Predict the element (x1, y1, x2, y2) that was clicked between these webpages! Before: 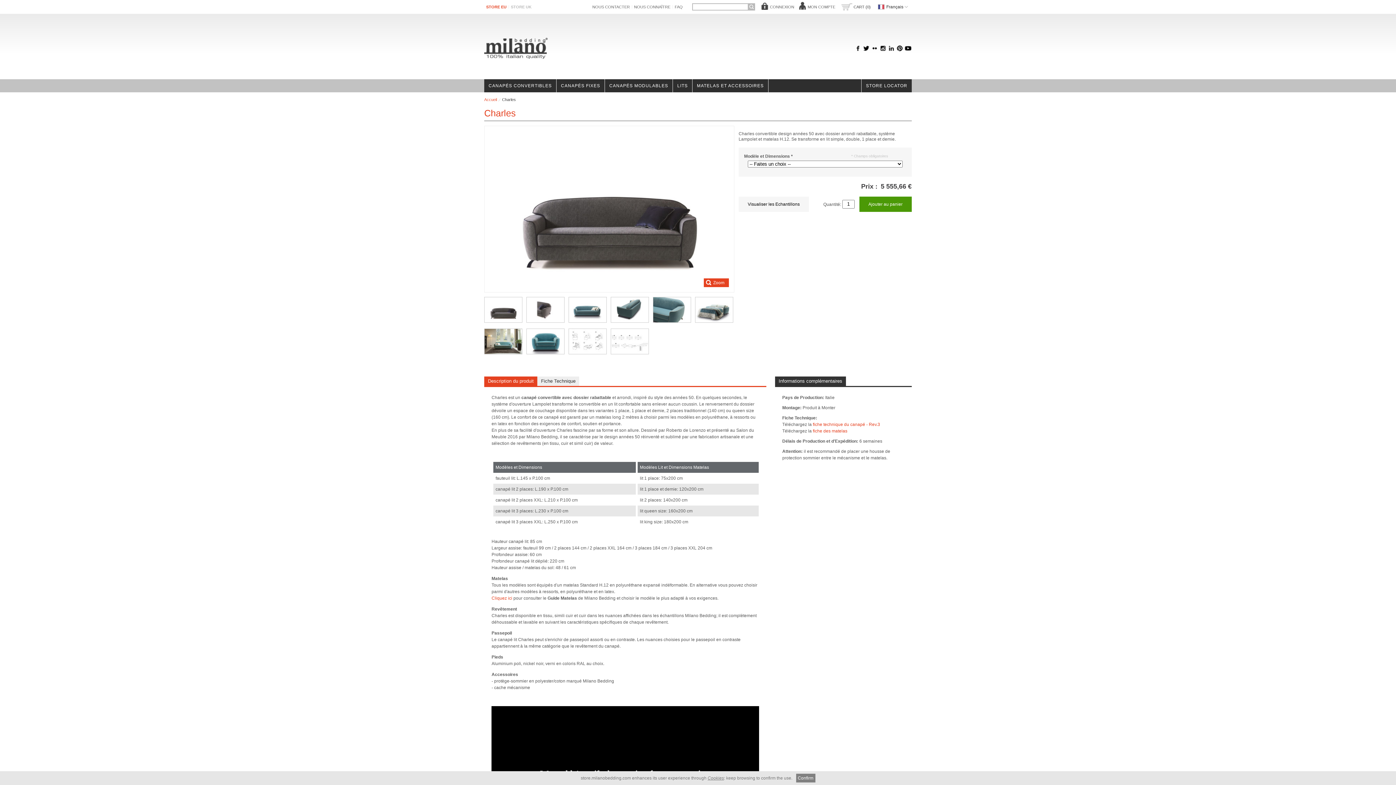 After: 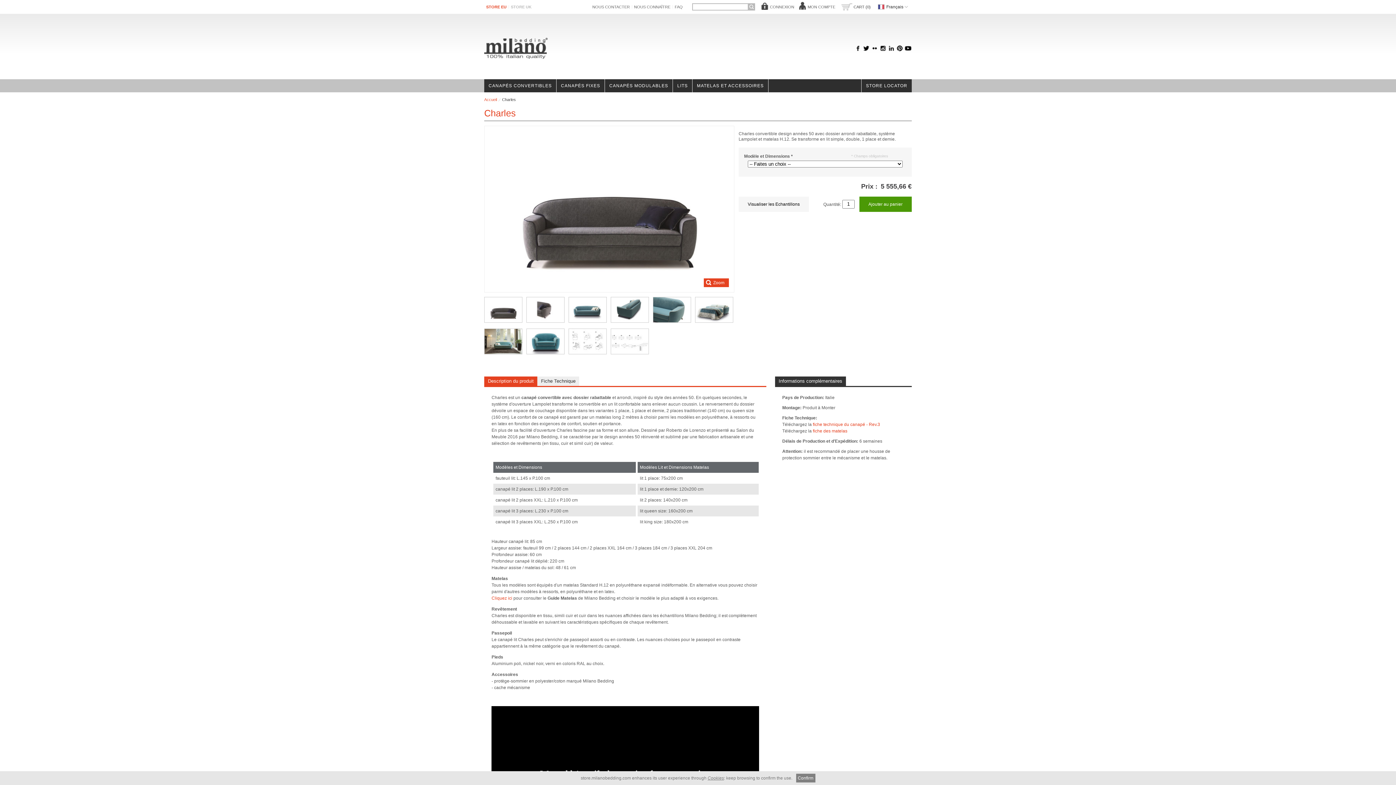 Action: bbox: (888, 45, 895, 50)